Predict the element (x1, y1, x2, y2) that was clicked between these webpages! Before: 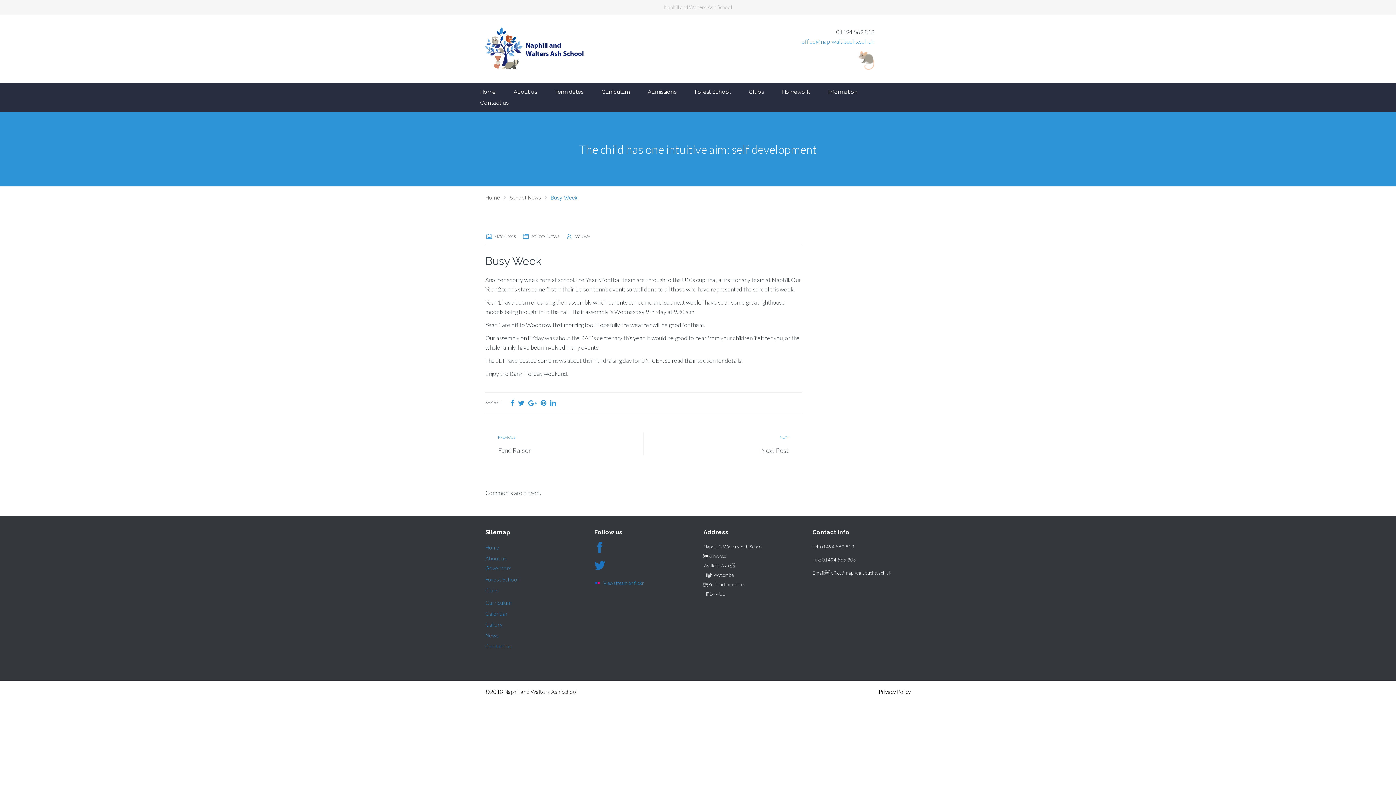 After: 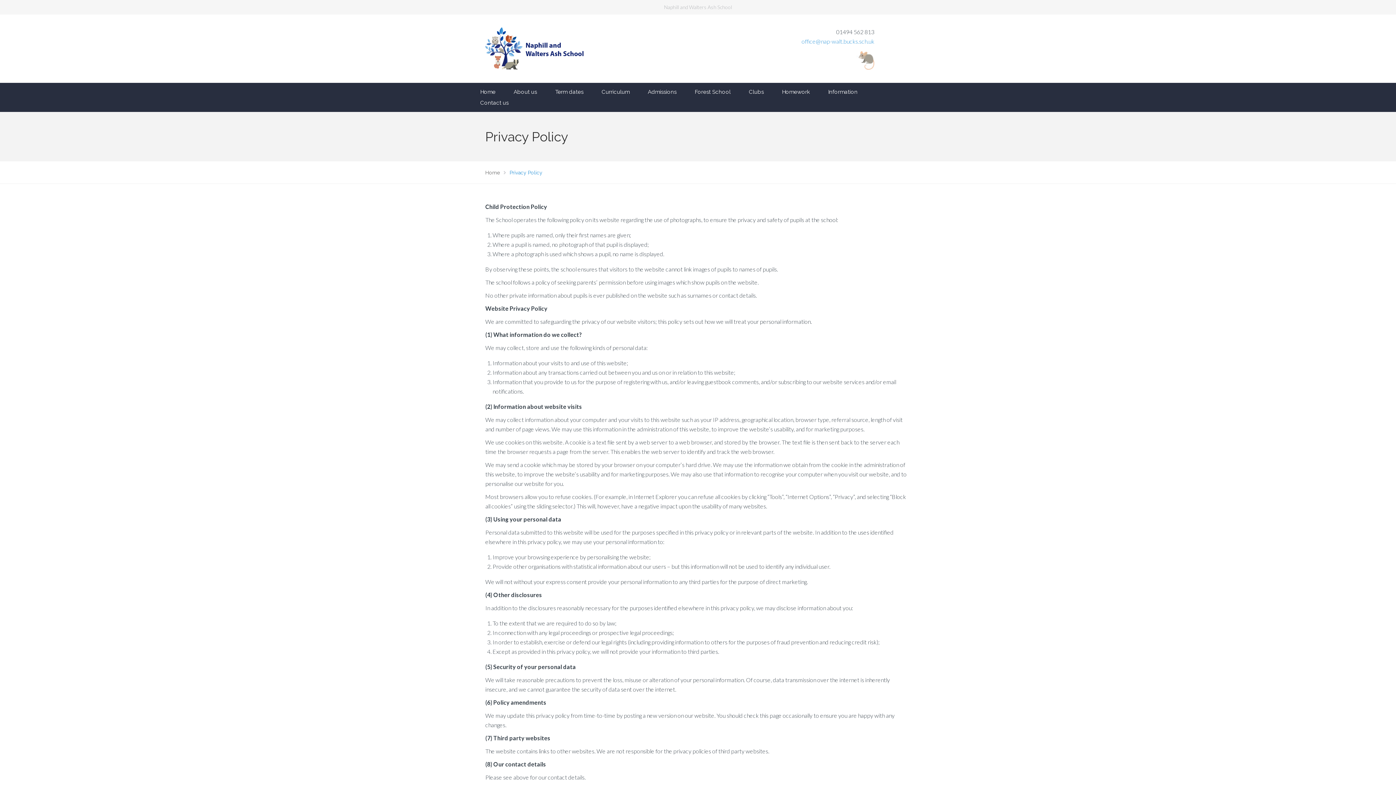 Action: label: Privacy Policy bbox: (878, 688, 910, 695)